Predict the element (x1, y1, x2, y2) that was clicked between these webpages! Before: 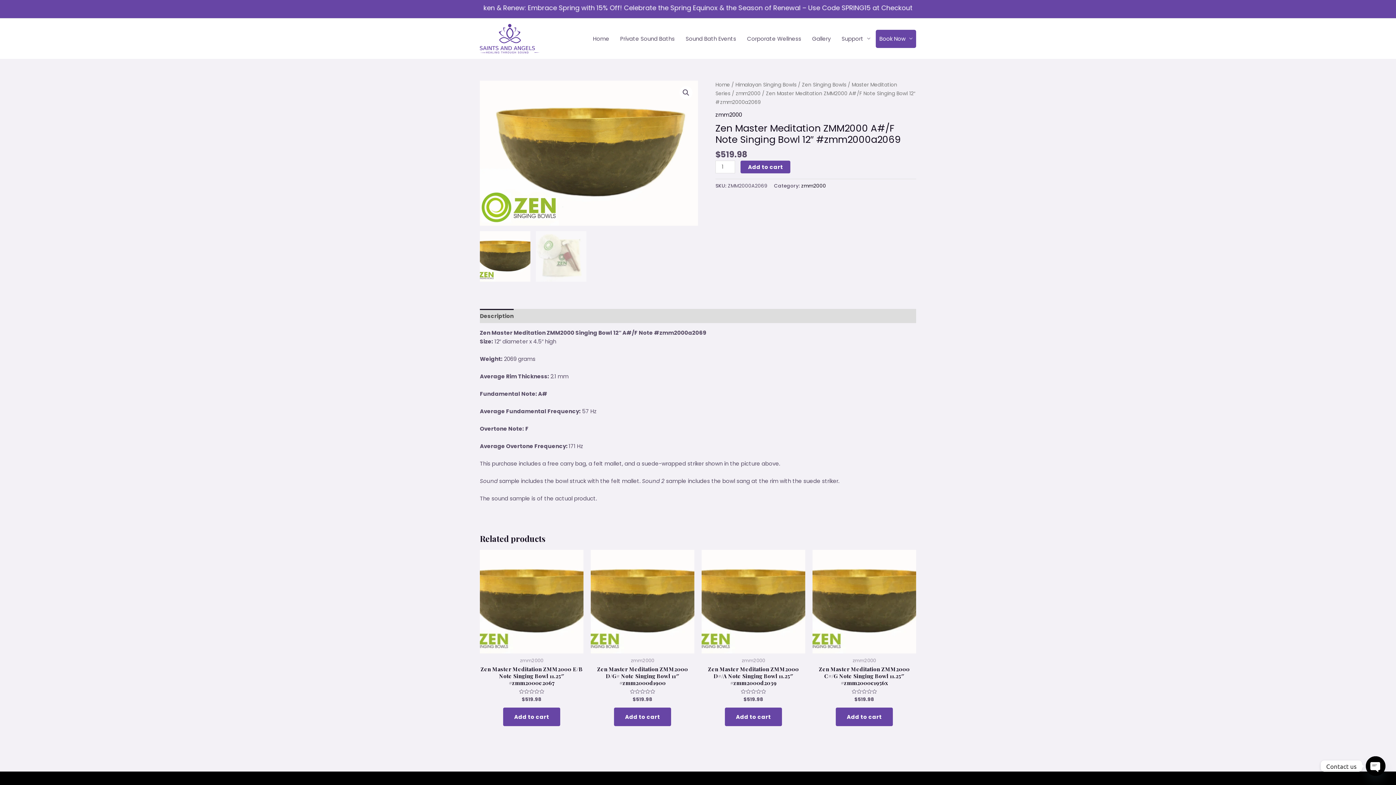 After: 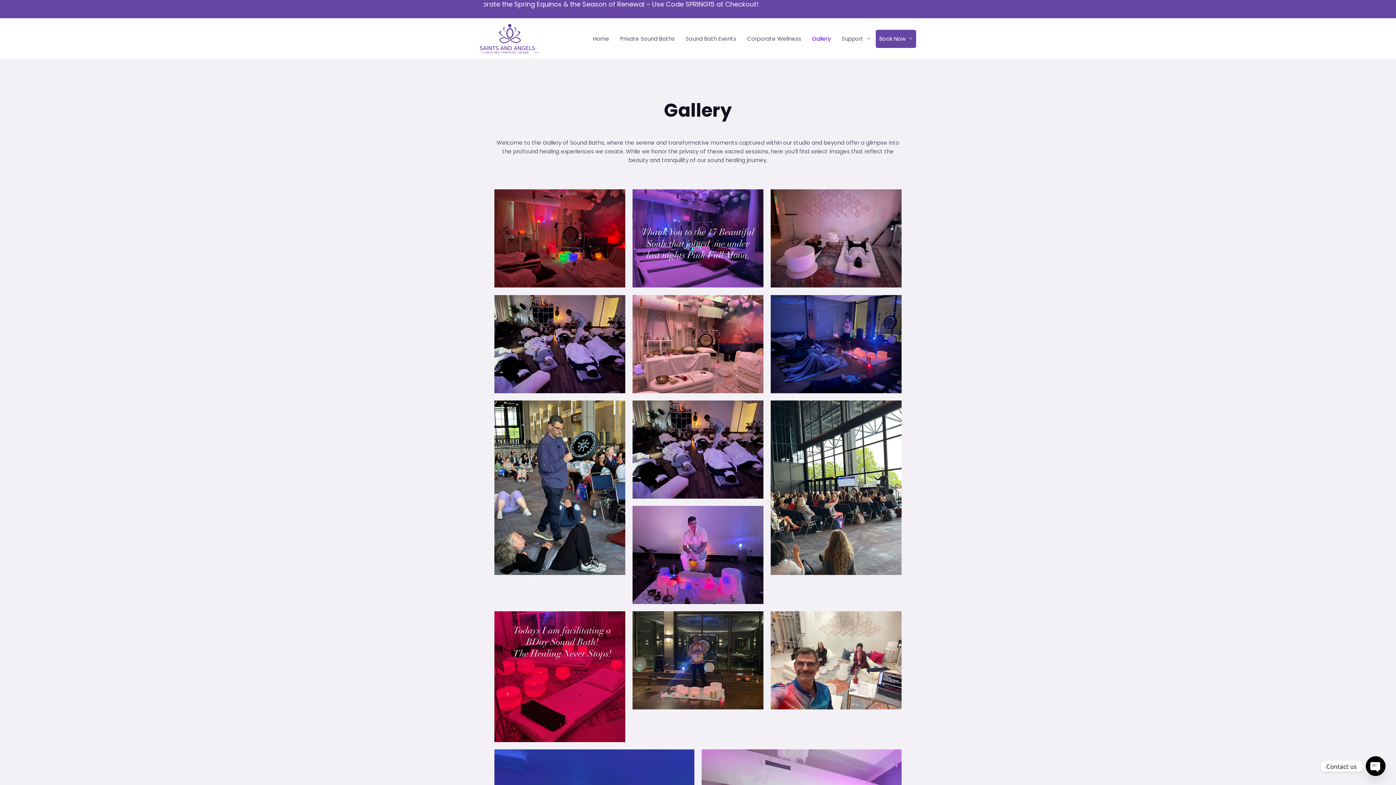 Action: bbox: (806, 29, 836, 47) label: Gallery